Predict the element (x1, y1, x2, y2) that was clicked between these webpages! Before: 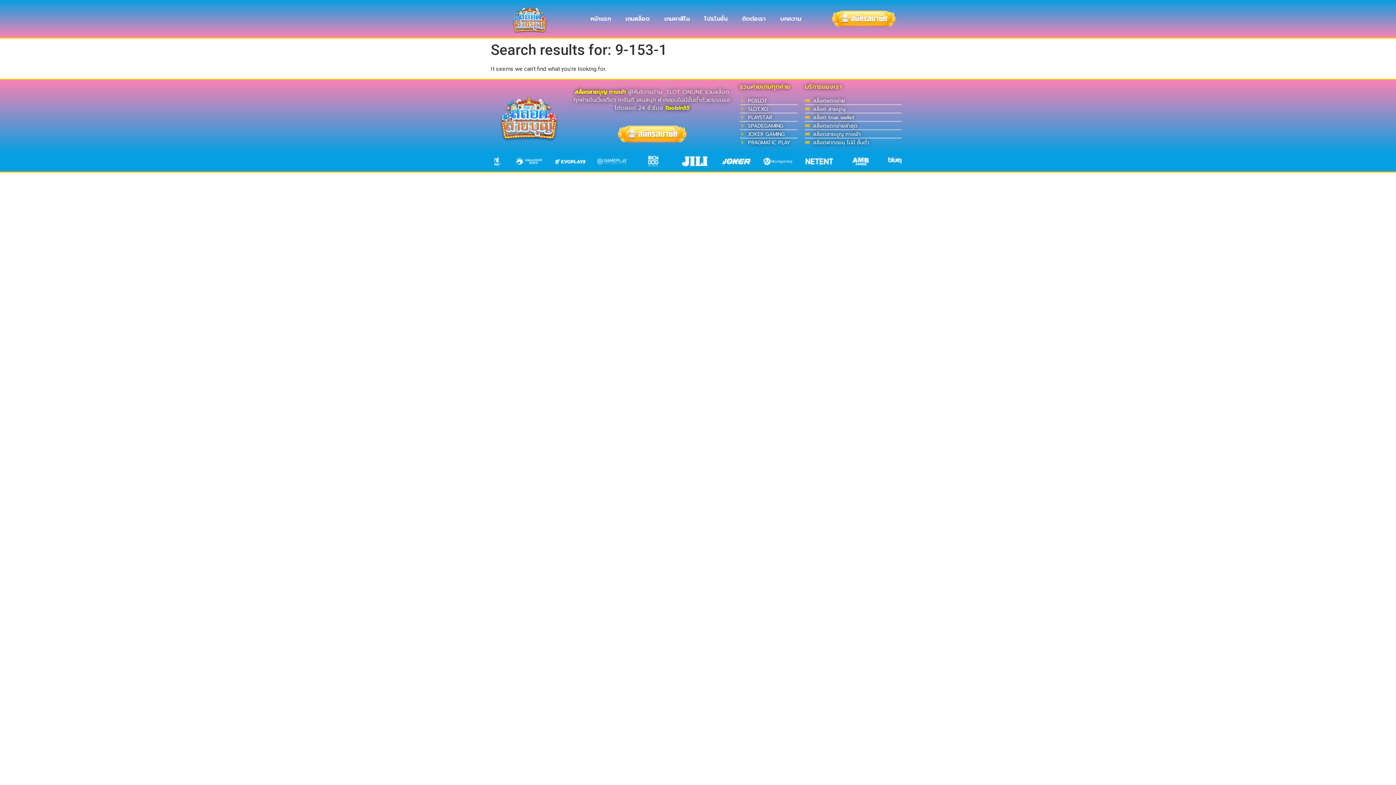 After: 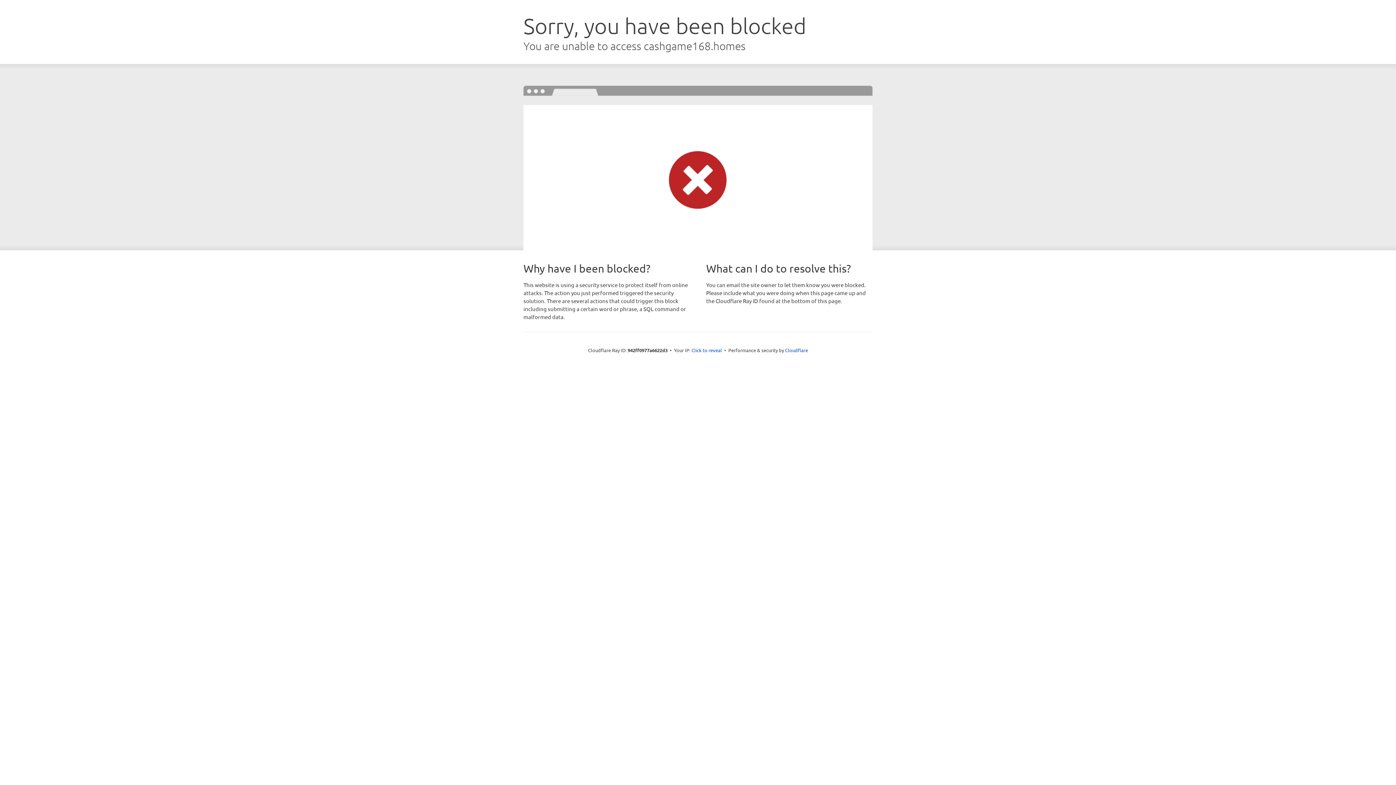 Action: bbox: (618, 10, 657, 27) label: เกมสล็อต